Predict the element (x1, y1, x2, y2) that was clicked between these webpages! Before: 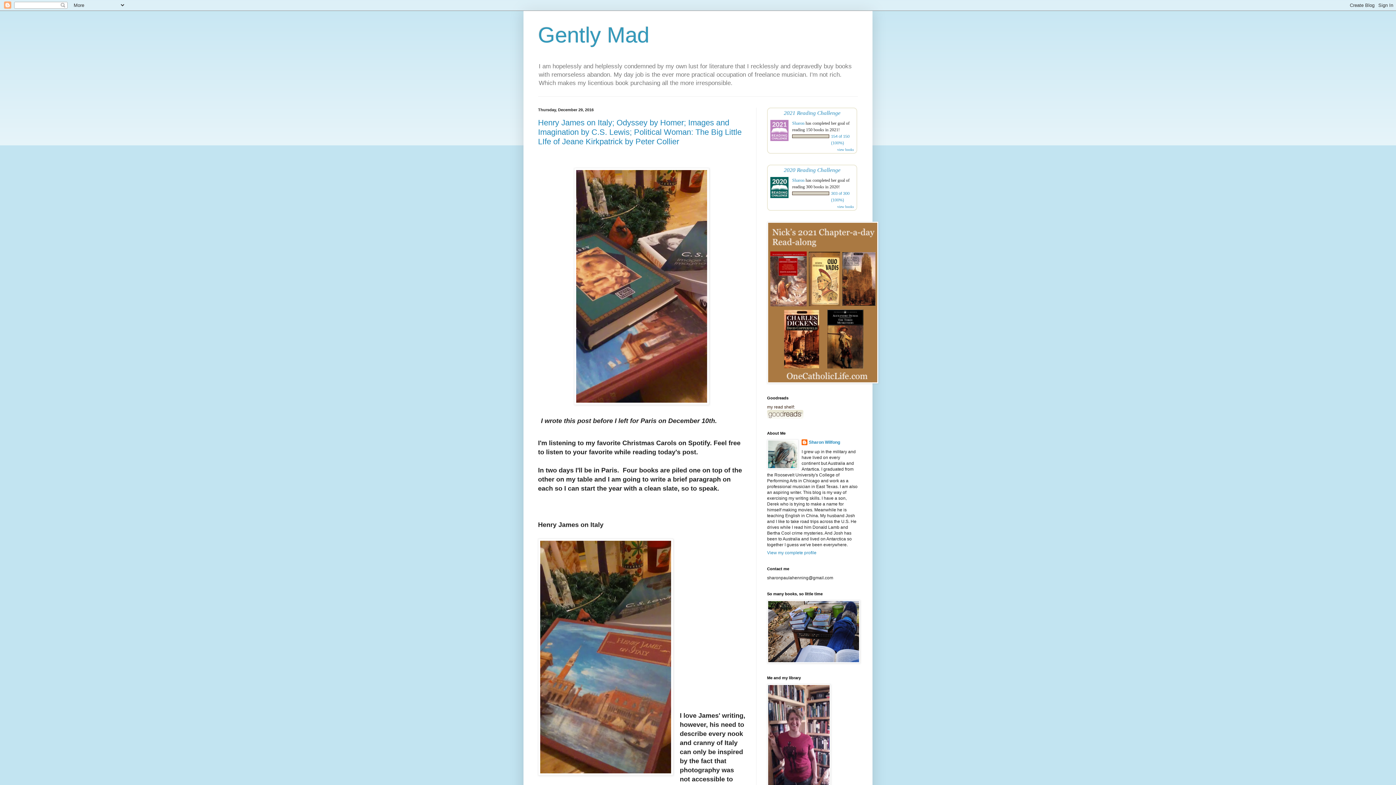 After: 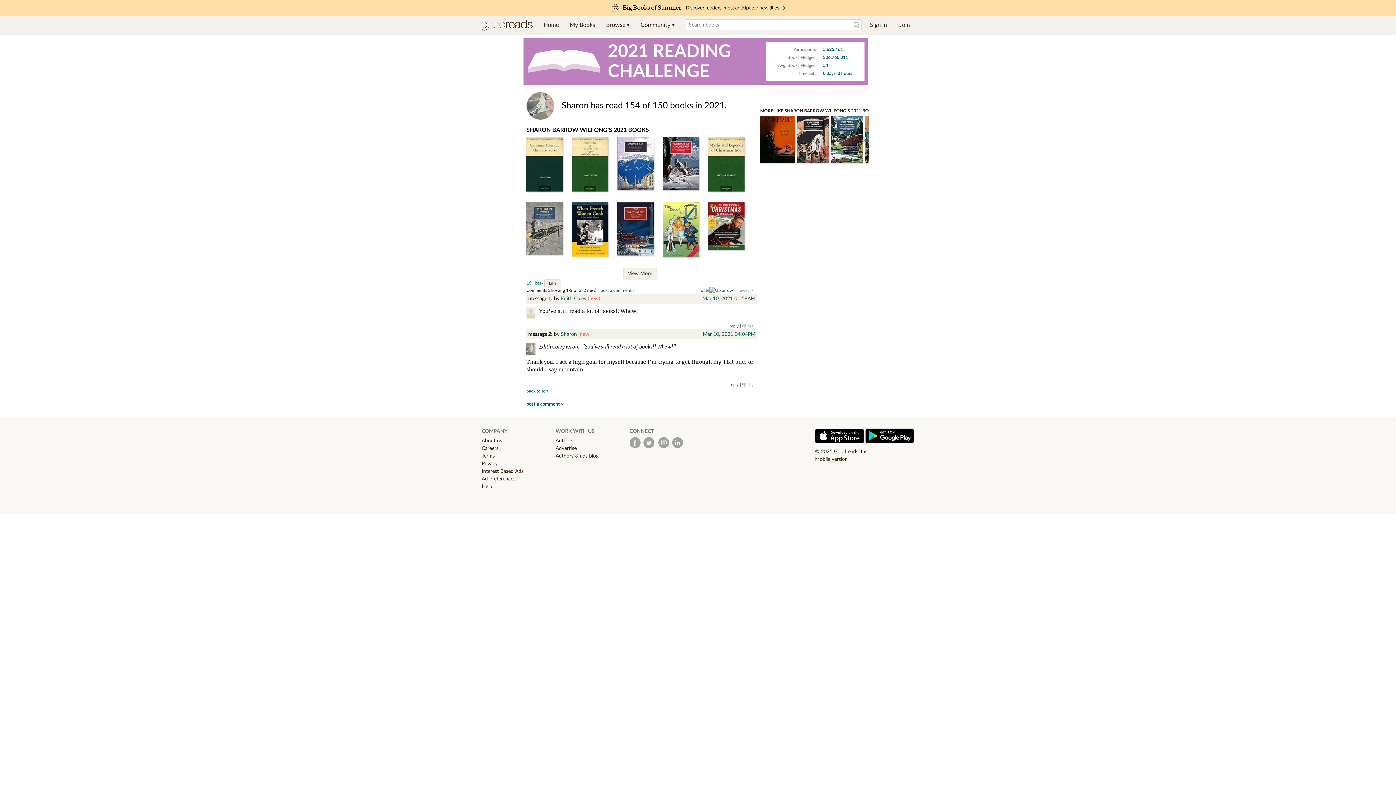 Action: bbox: (837, 147, 854, 151) label: view books